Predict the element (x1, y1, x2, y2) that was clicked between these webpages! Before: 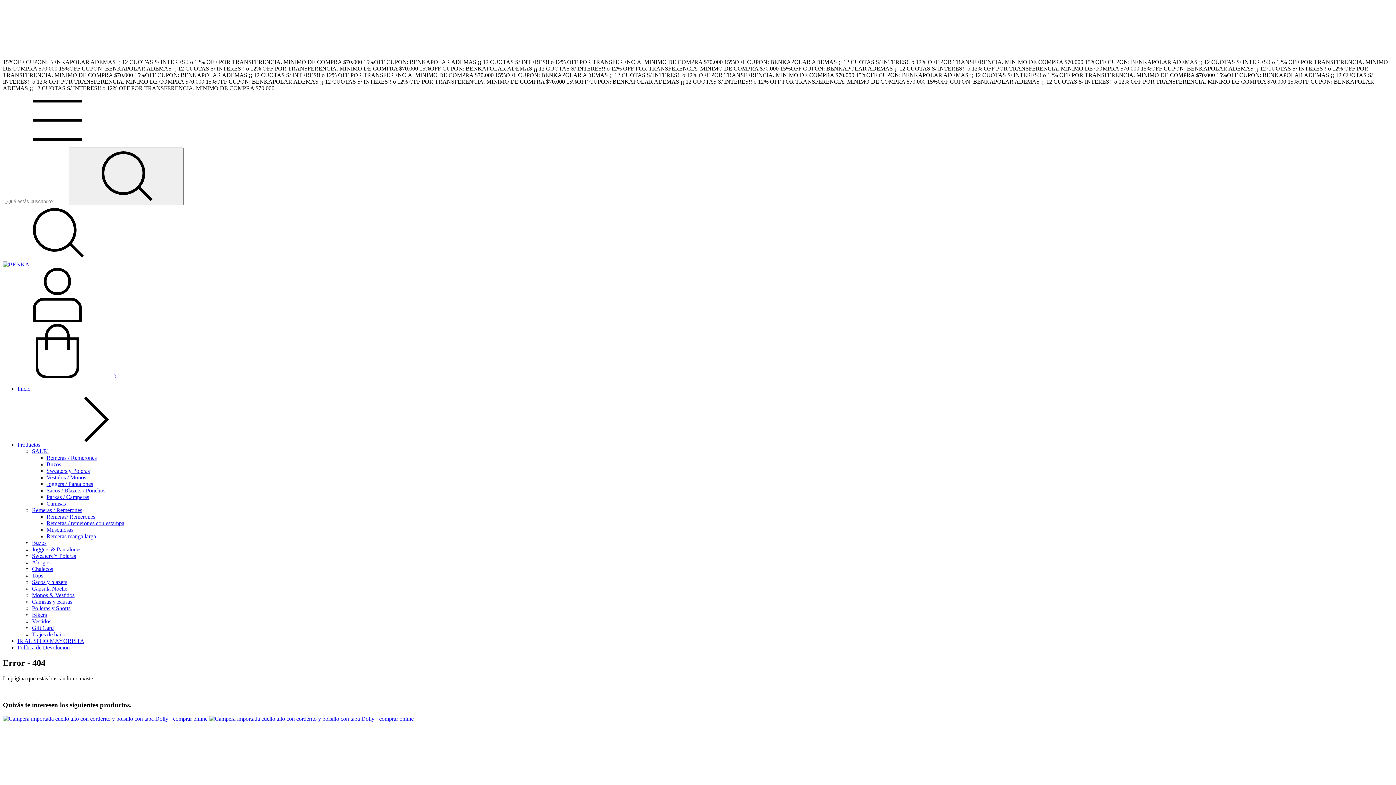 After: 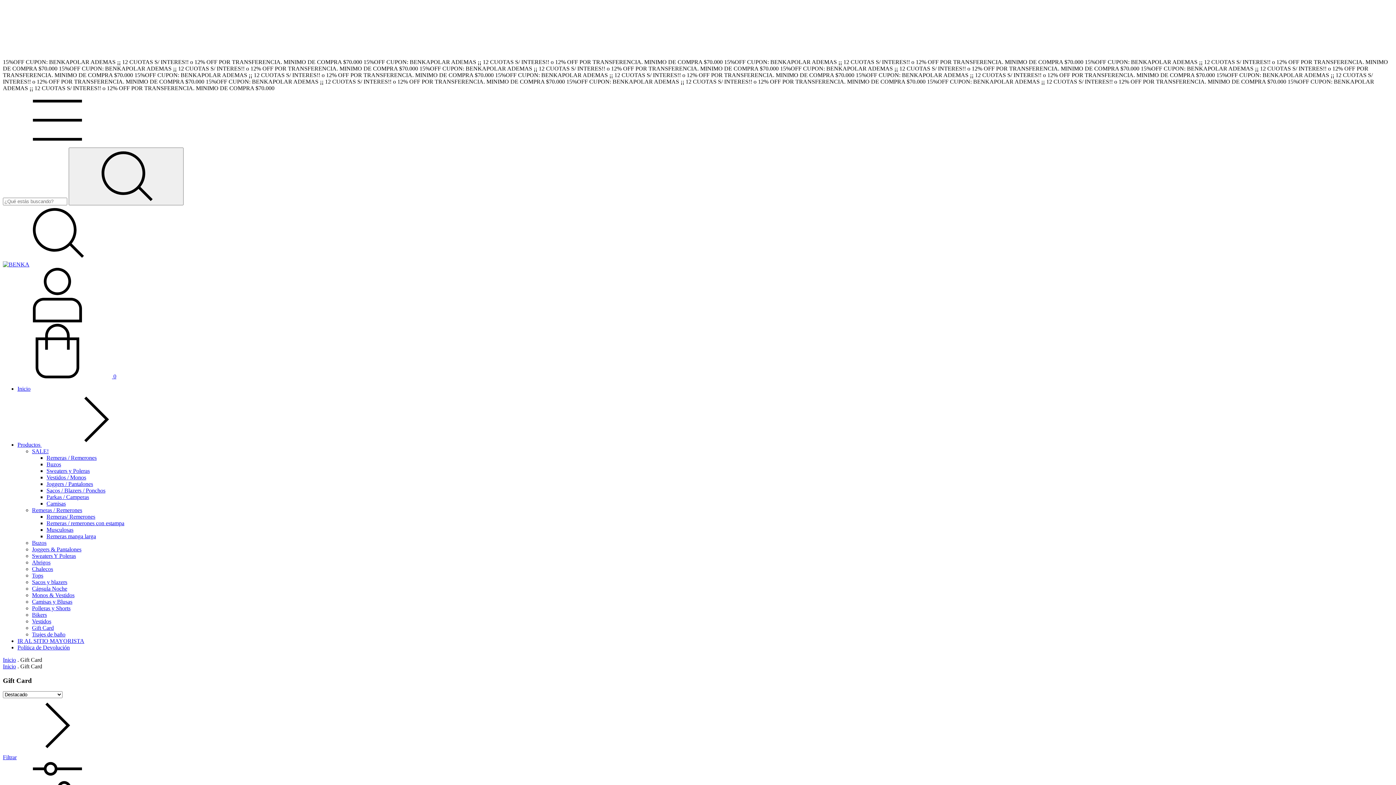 Action: label: Gift Card bbox: (32, 625, 53, 631)